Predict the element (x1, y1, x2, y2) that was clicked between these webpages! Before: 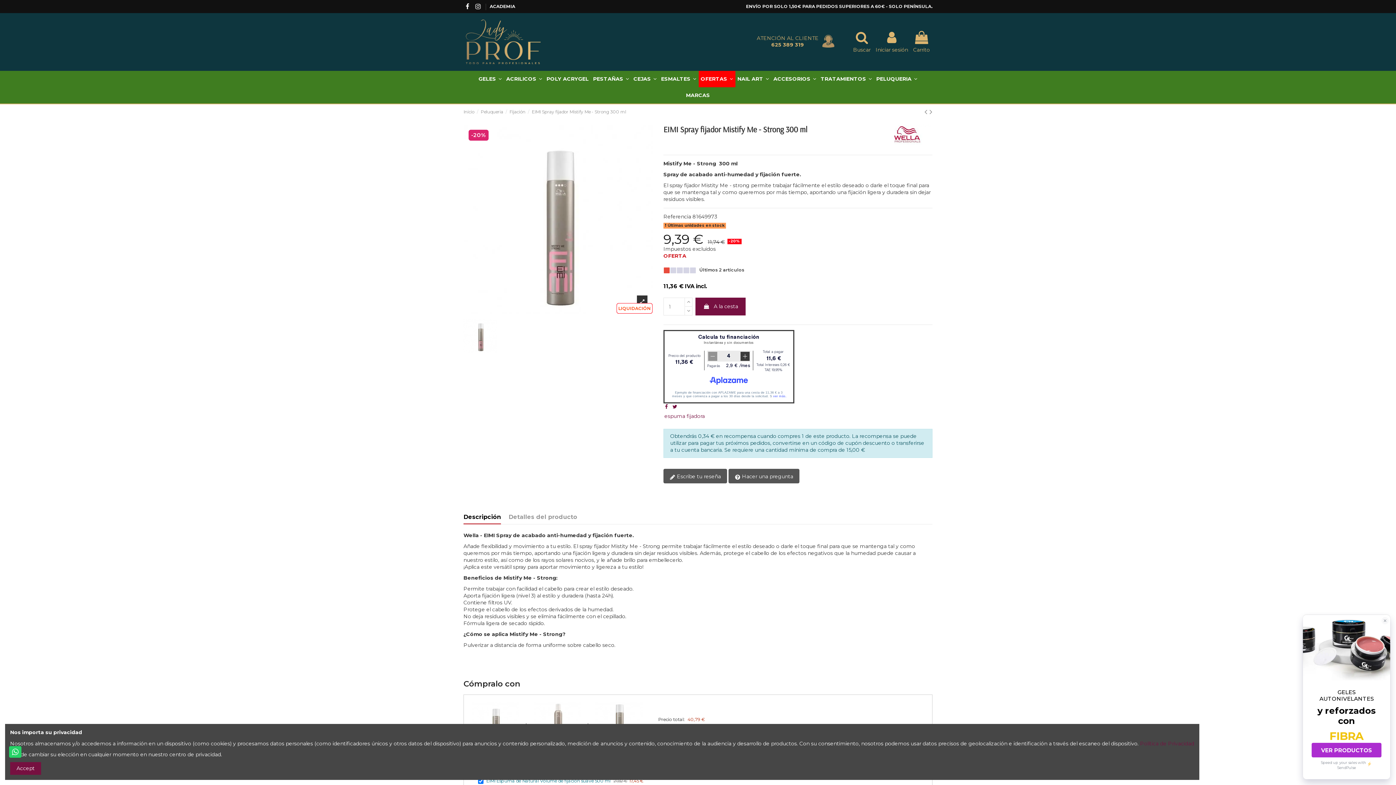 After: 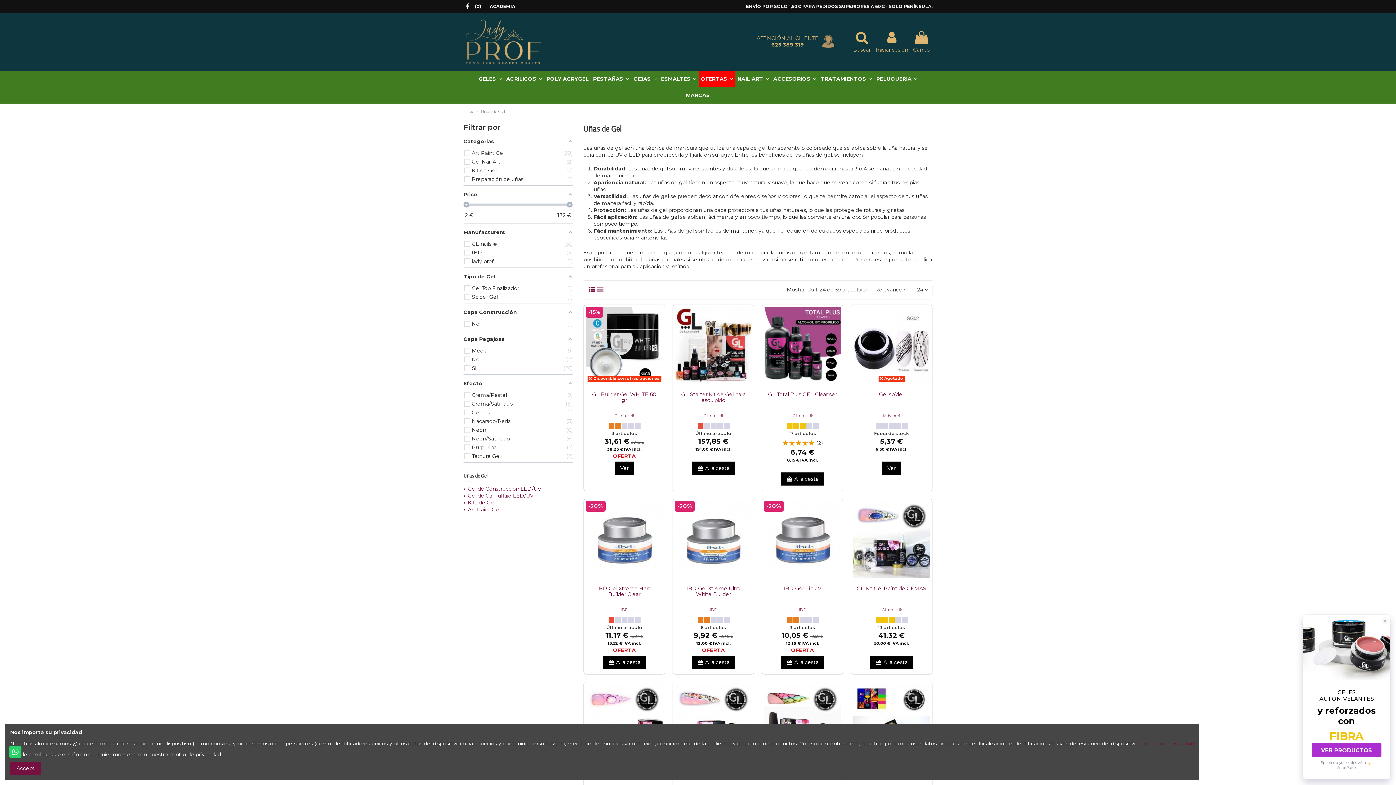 Action: bbox: (476, 70, 504, 87) label: GELES 